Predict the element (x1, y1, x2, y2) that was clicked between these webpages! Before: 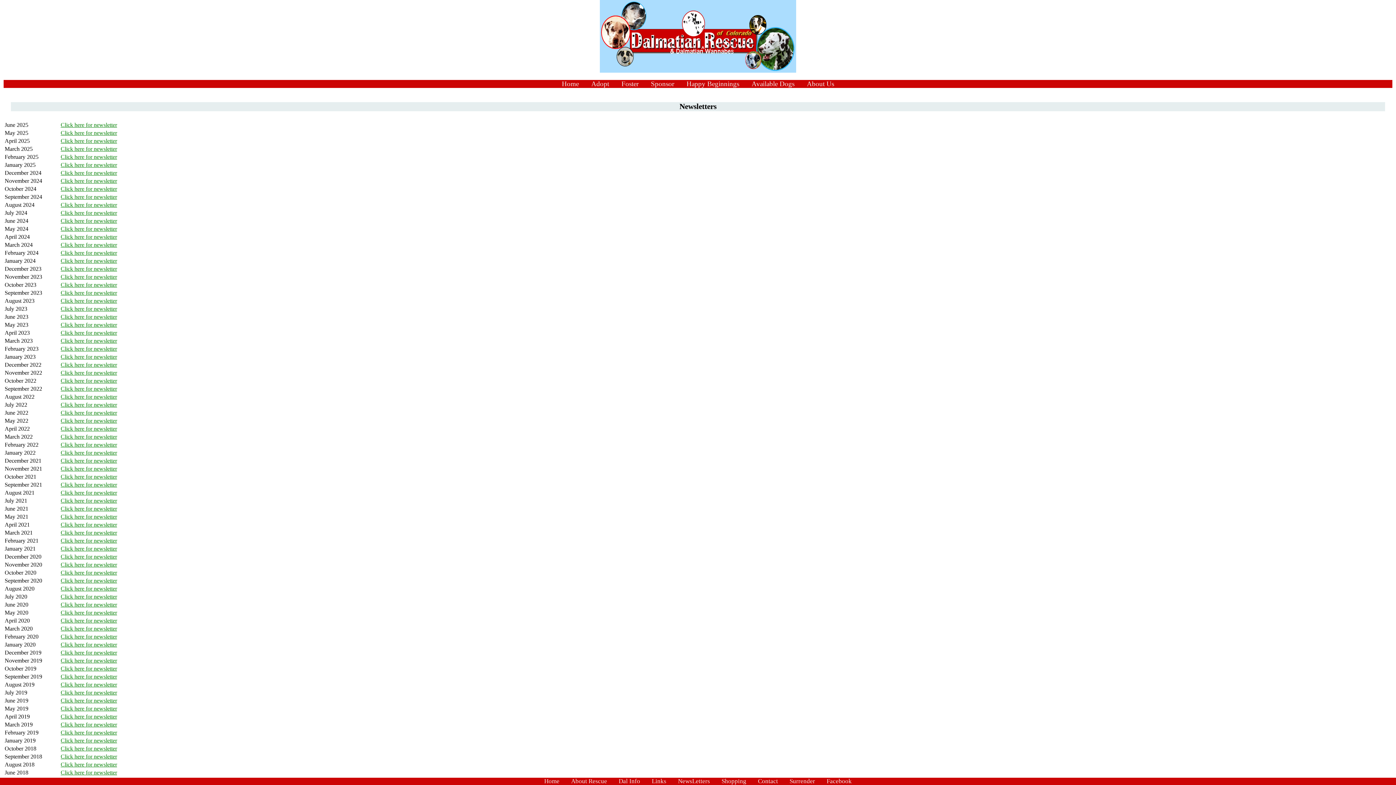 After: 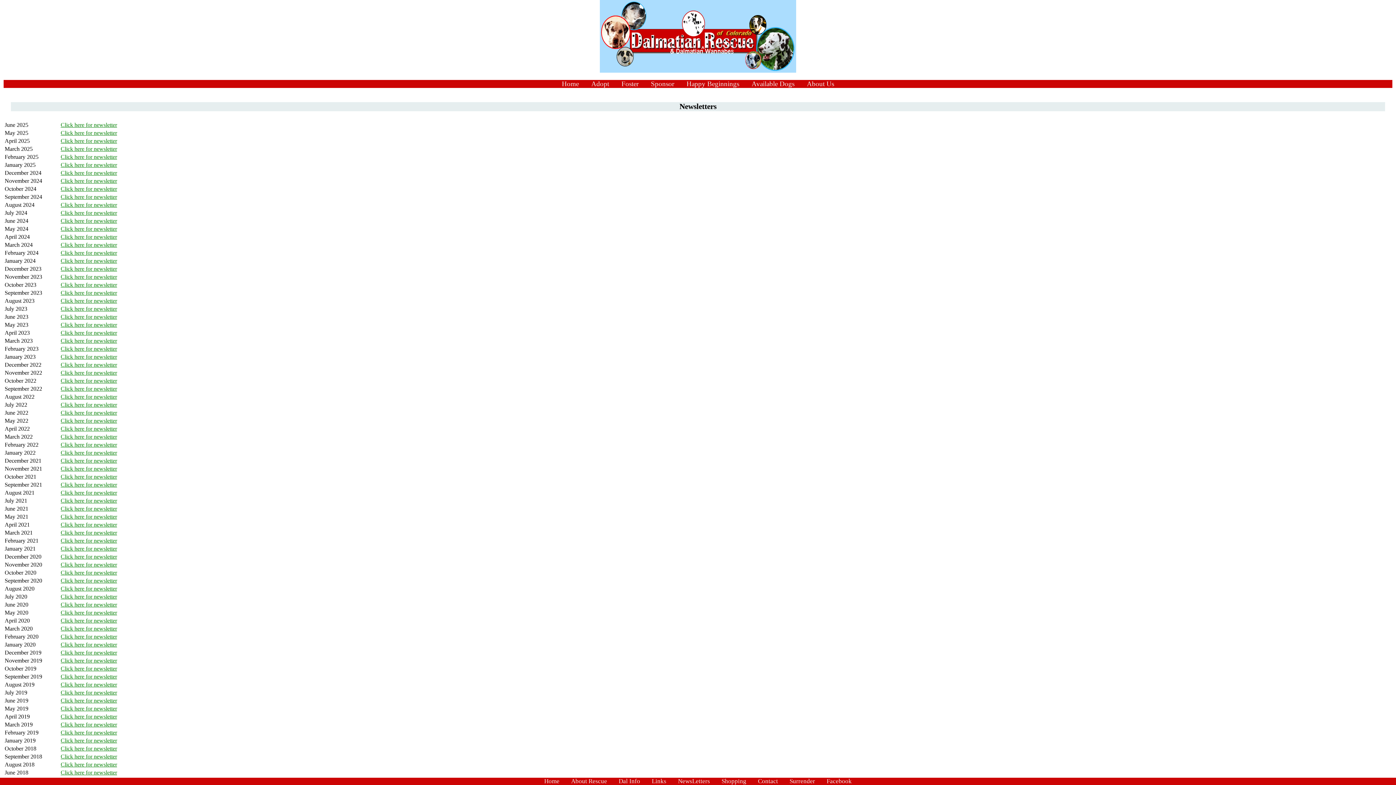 Action: label: Click here for newsletter bbox: (60, 201, 117, 207)